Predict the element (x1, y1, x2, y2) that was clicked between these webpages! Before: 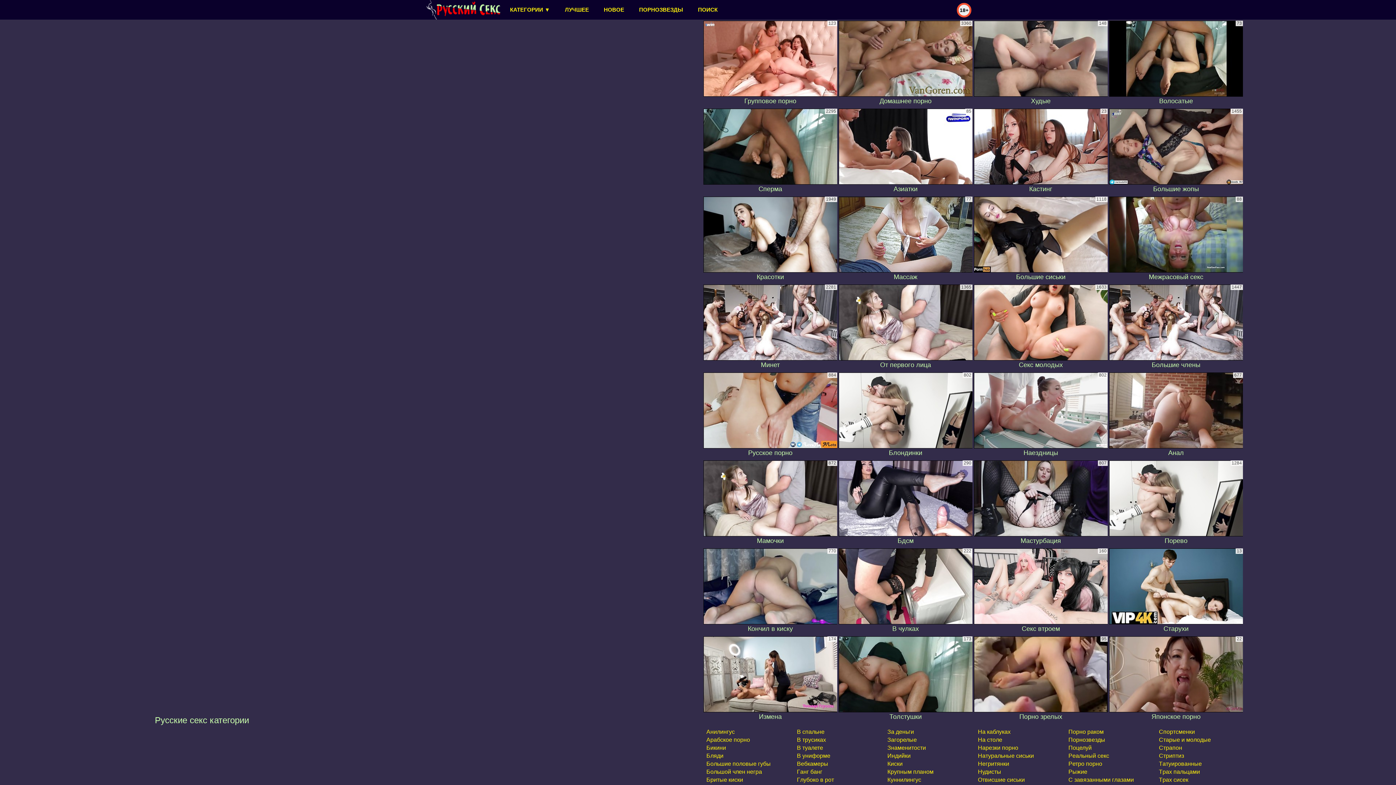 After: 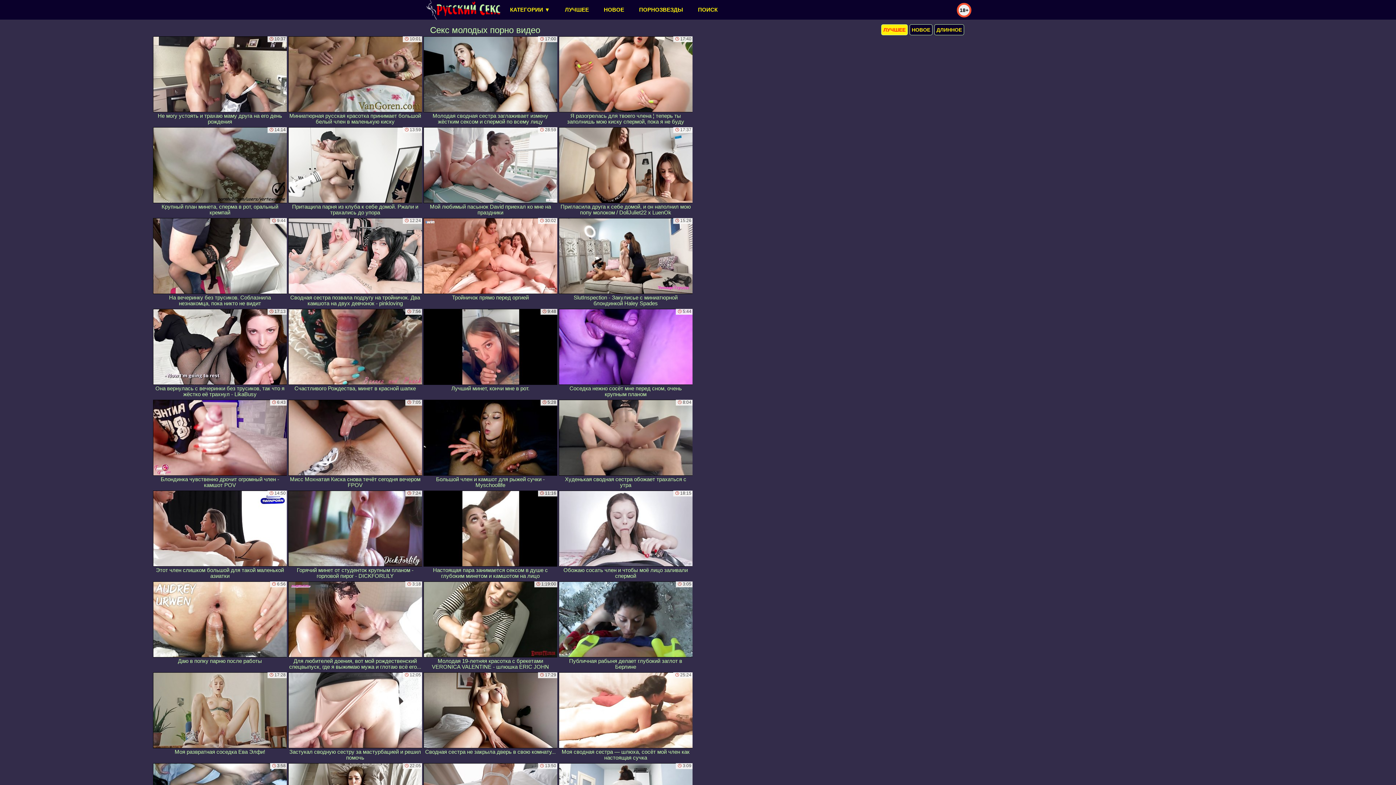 Action: bbox: (974, 284, 1108, 370) label: Секс молодых